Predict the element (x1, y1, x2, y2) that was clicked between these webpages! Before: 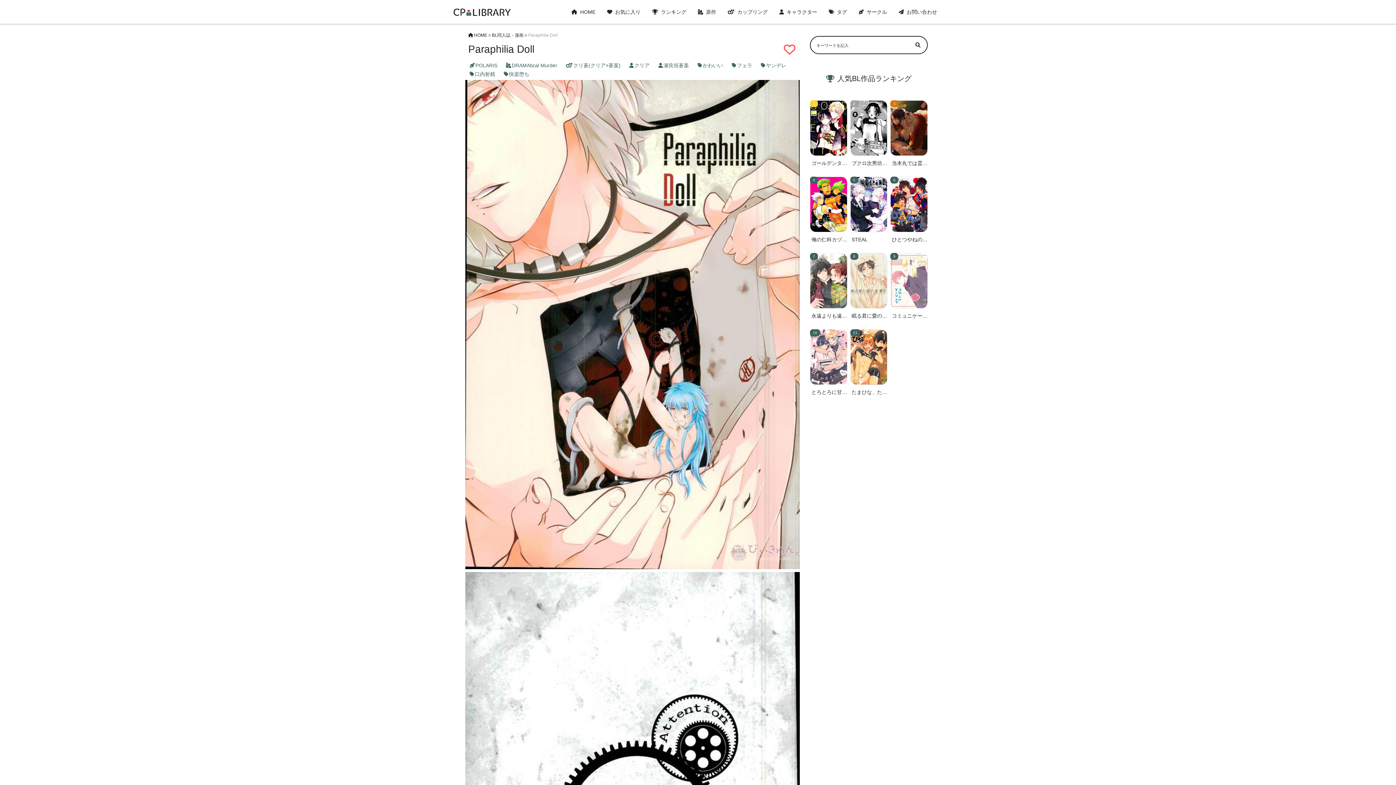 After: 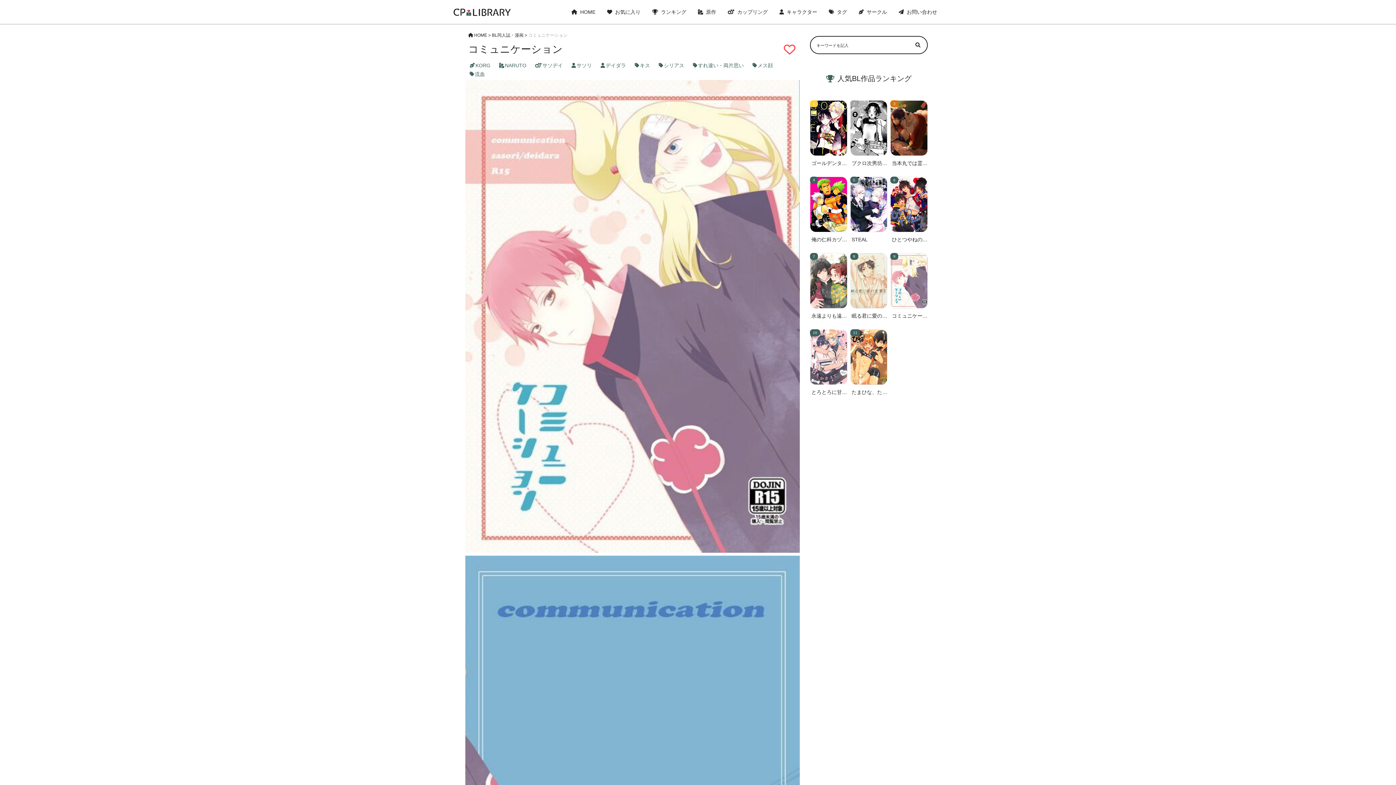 Action: bbox: (890, 253, 927, 320) label: コミュニケーション